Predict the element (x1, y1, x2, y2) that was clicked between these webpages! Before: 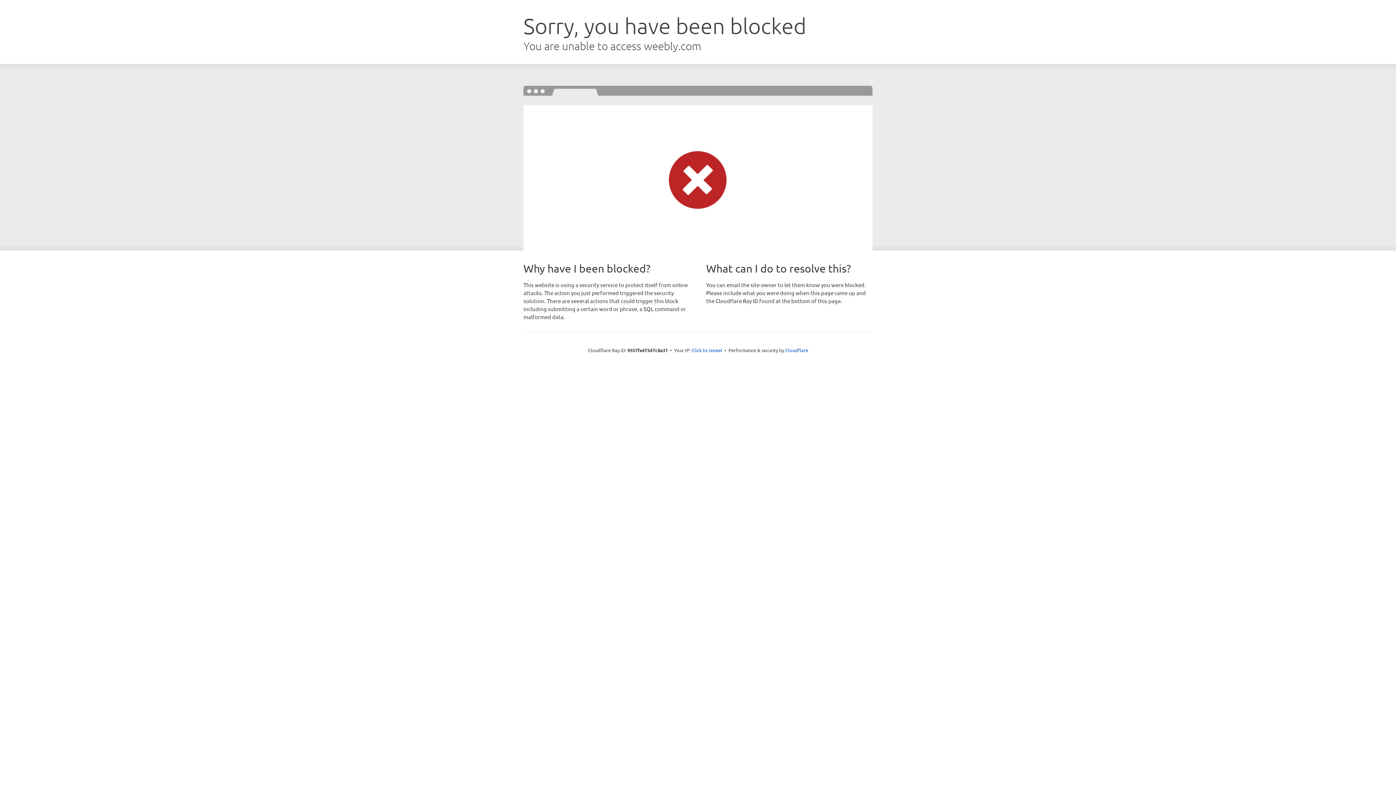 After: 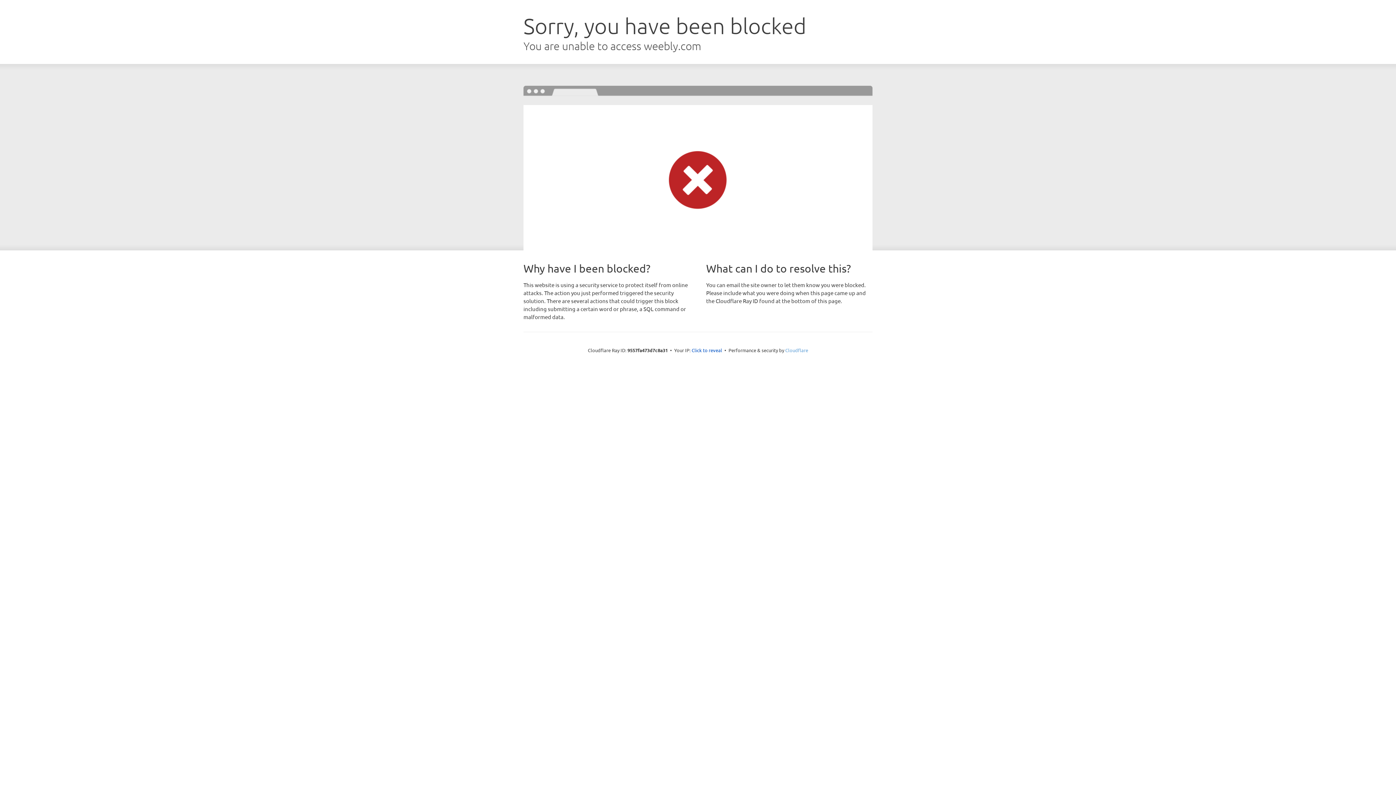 Action: label: Cloudflare bbox: (785, 347, 808, 353)